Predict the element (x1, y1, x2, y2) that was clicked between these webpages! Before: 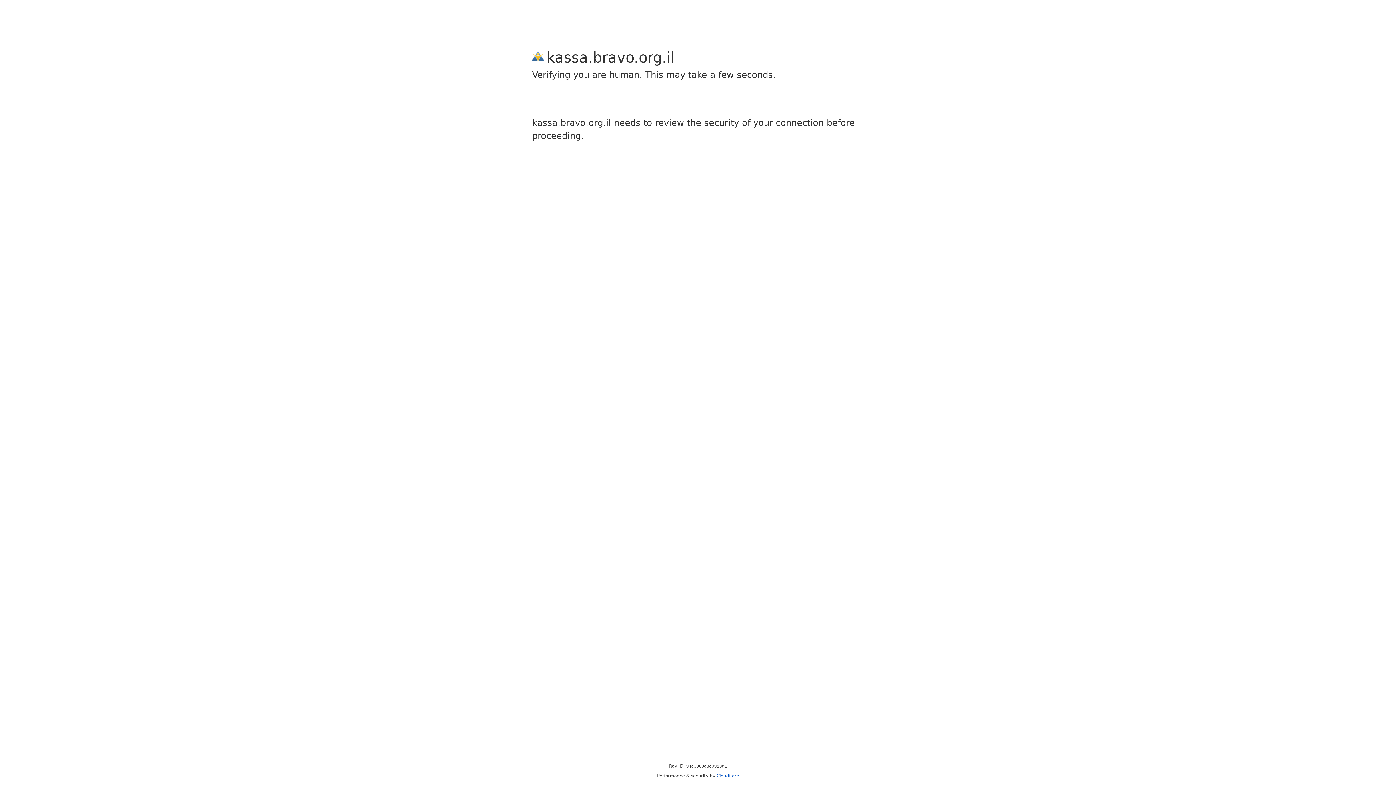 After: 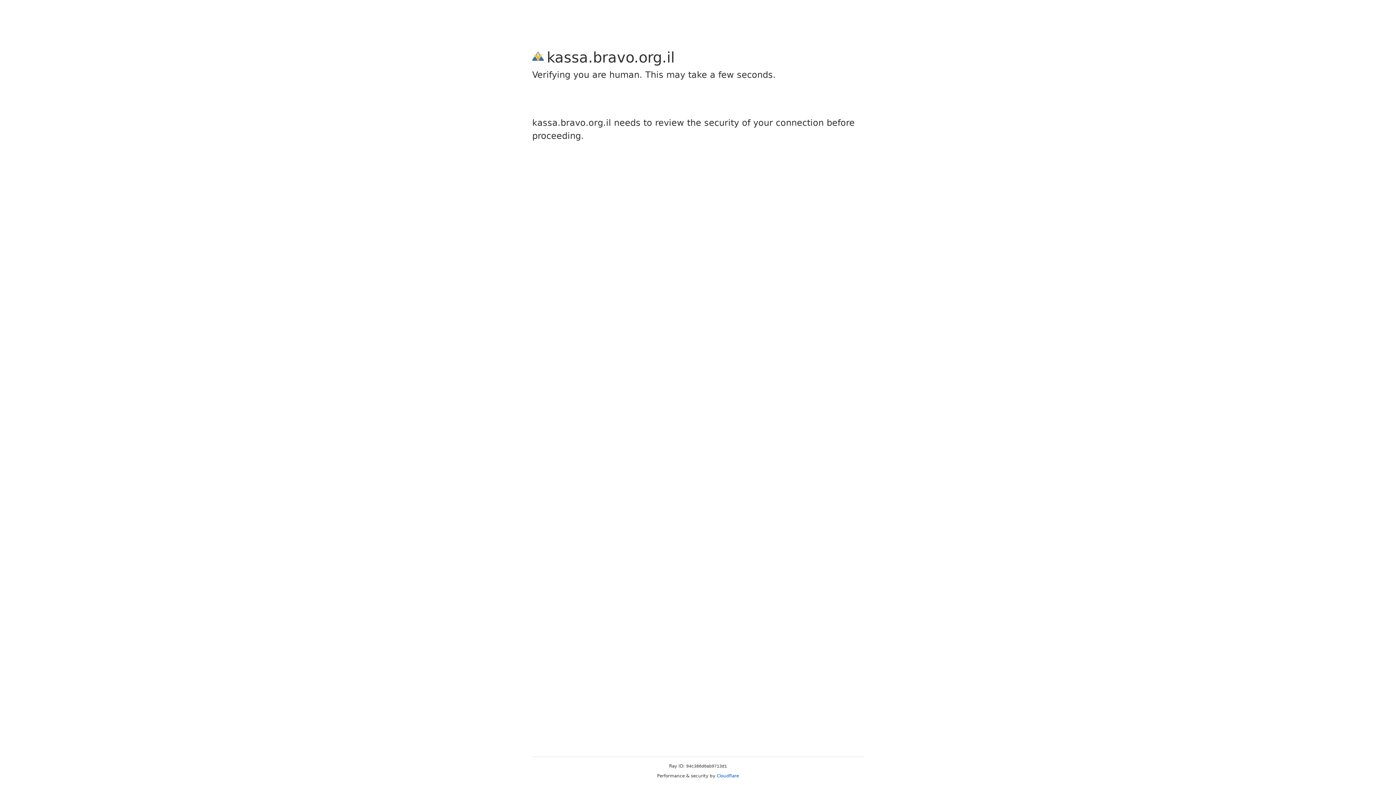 Action: label: Cloudflare bbox: (716, 773, 739, 778)